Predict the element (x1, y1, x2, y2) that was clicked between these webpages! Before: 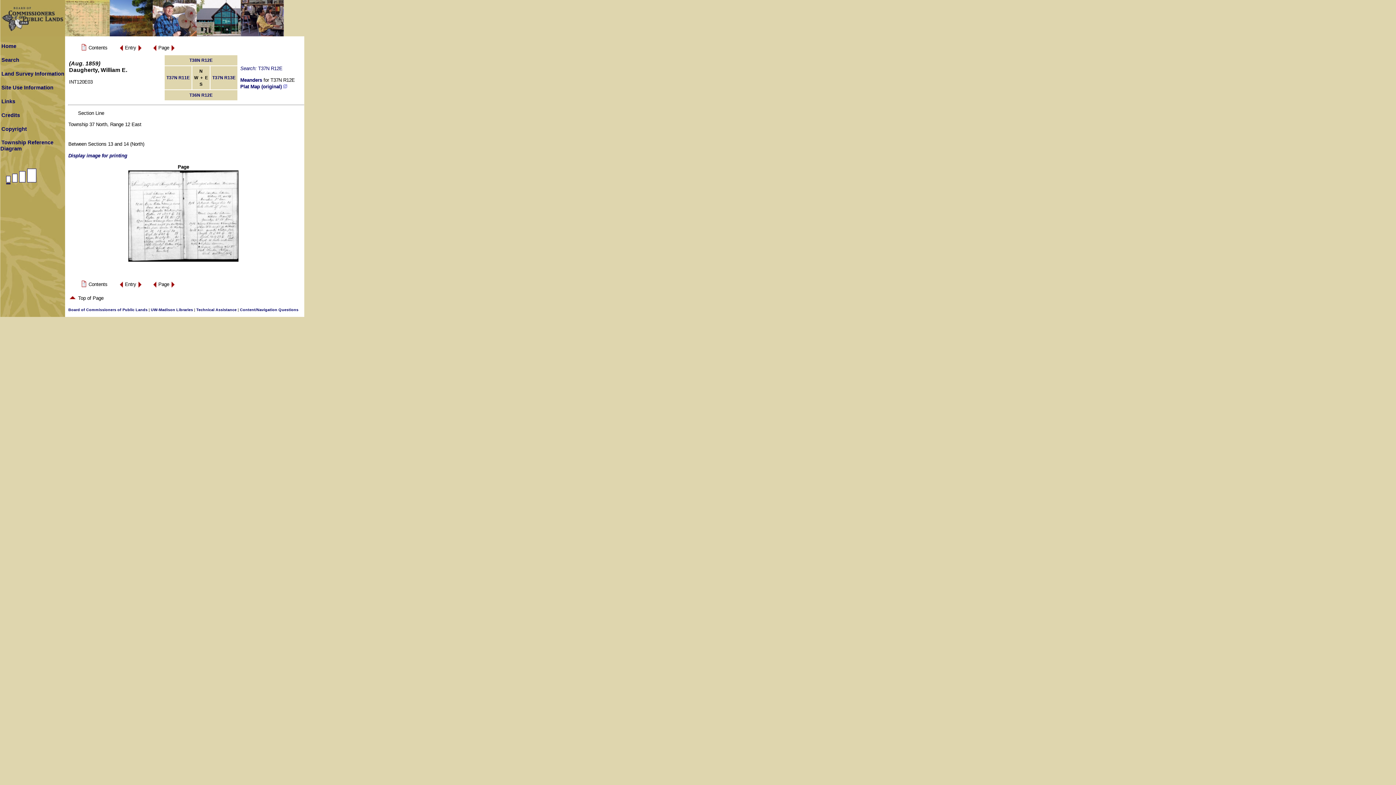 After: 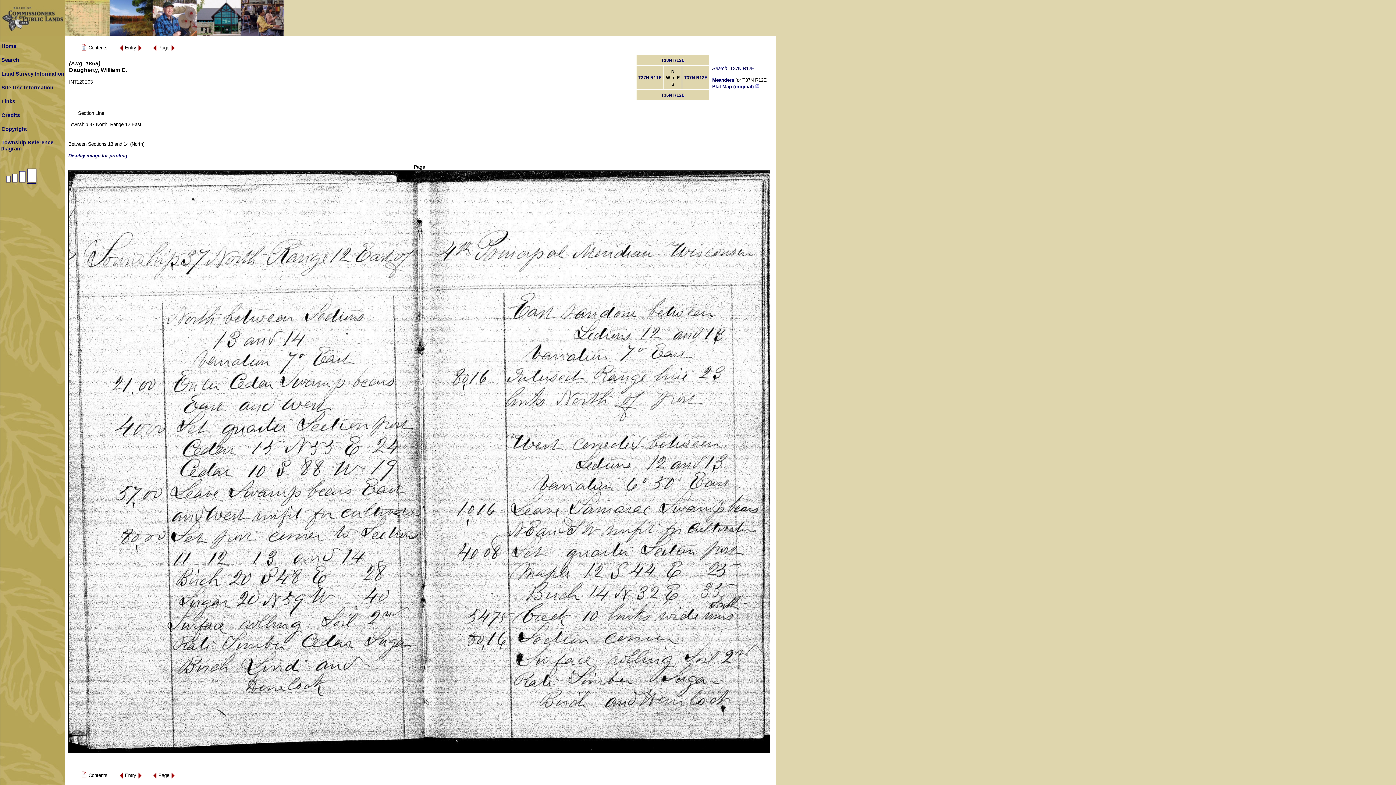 Action: bbox: (26, 182, 37, 188)